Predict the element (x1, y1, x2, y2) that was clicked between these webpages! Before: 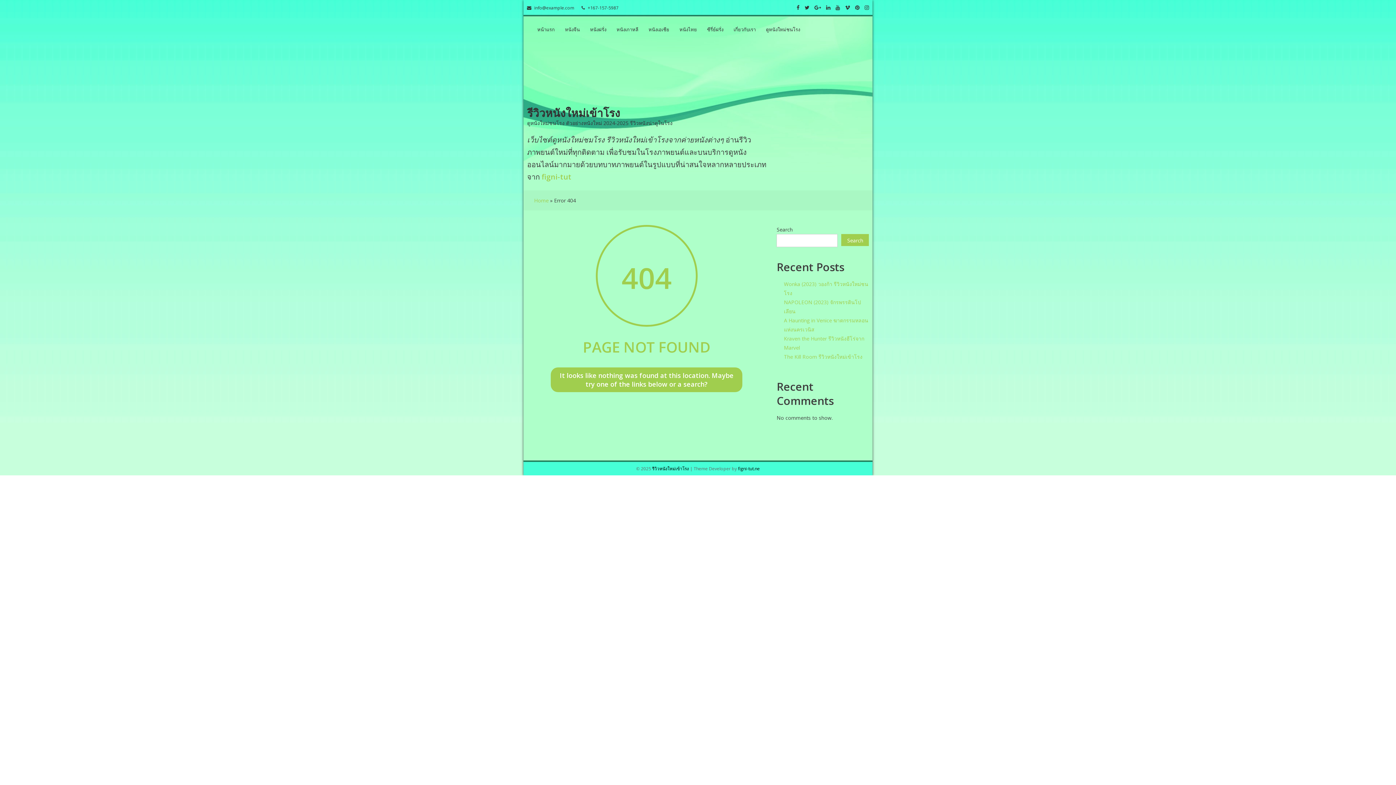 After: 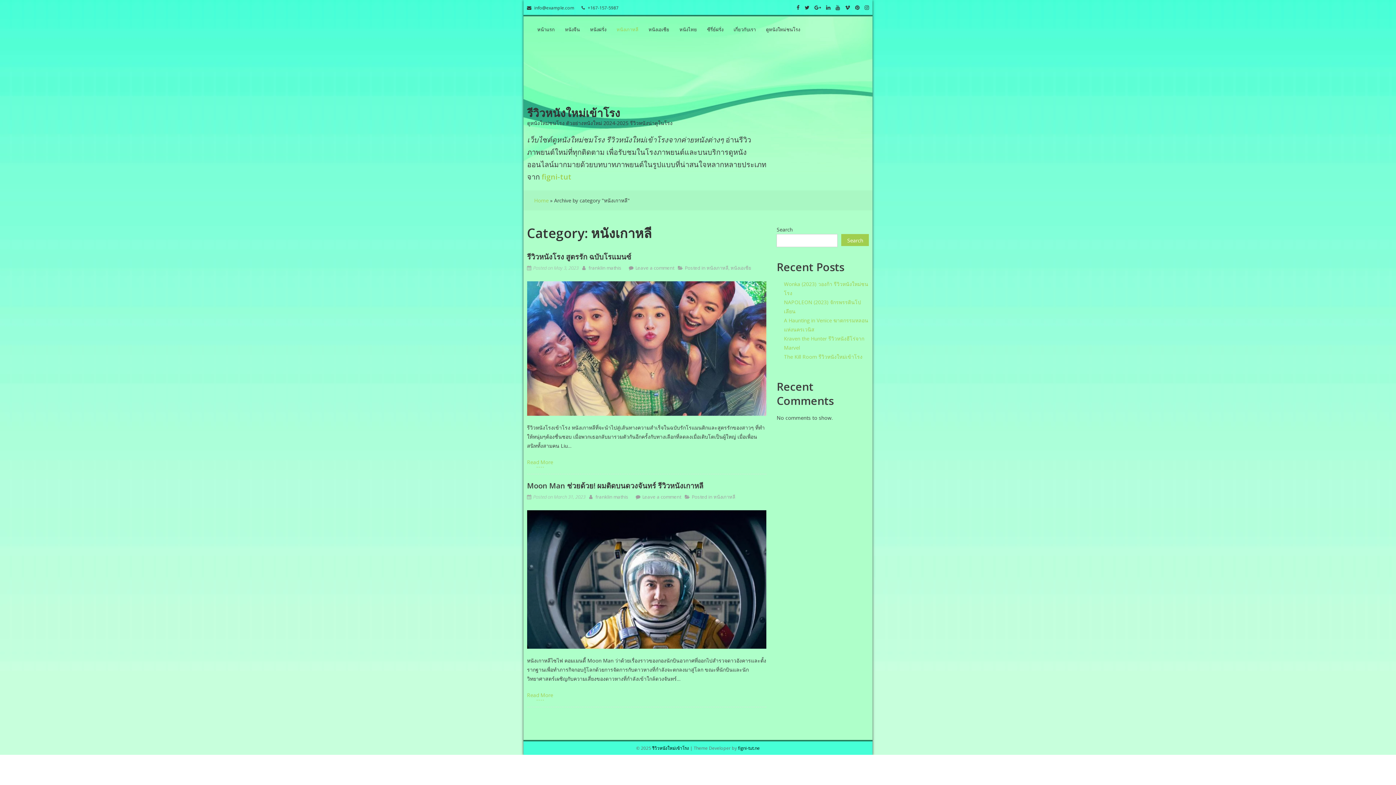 Action: bbox: (616, 14, 638, 44) label: หนังเกาหลี